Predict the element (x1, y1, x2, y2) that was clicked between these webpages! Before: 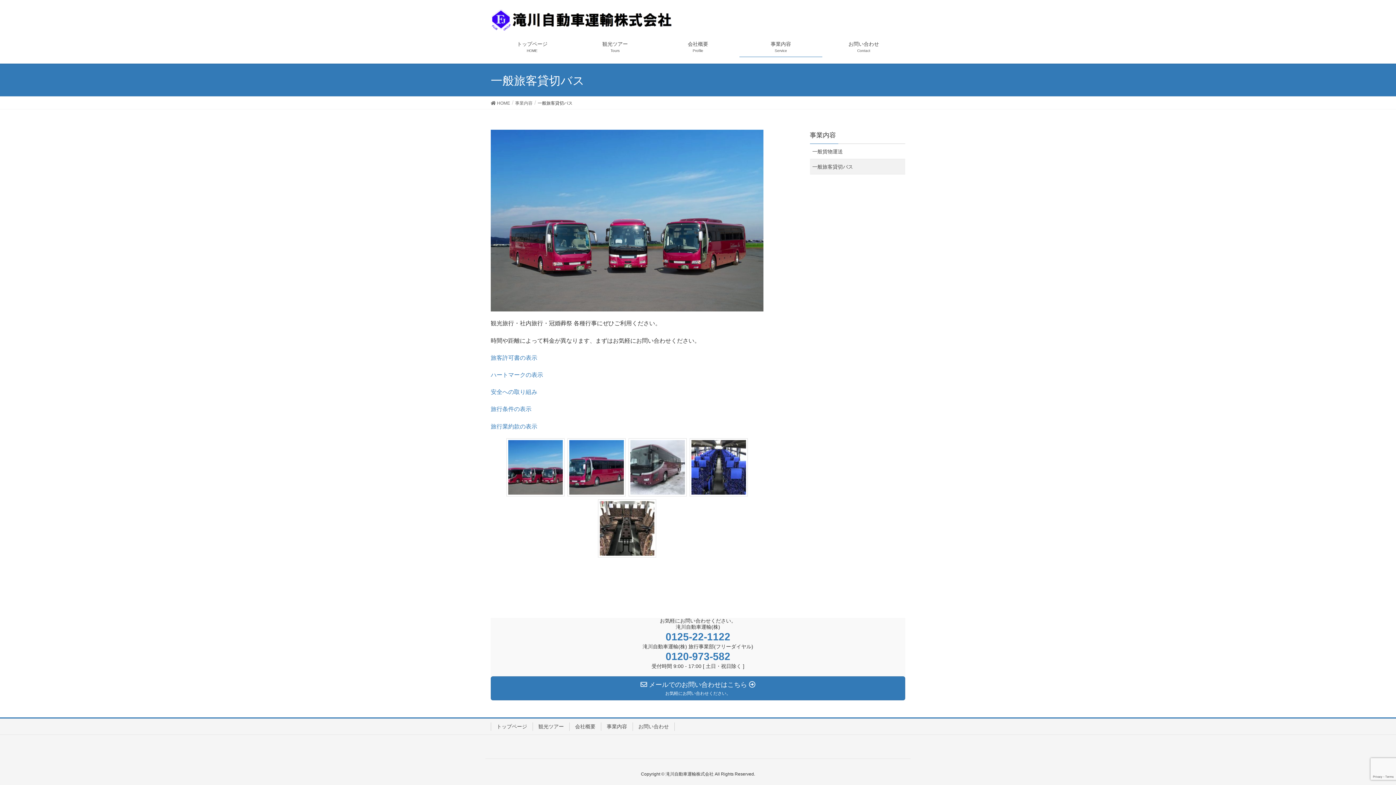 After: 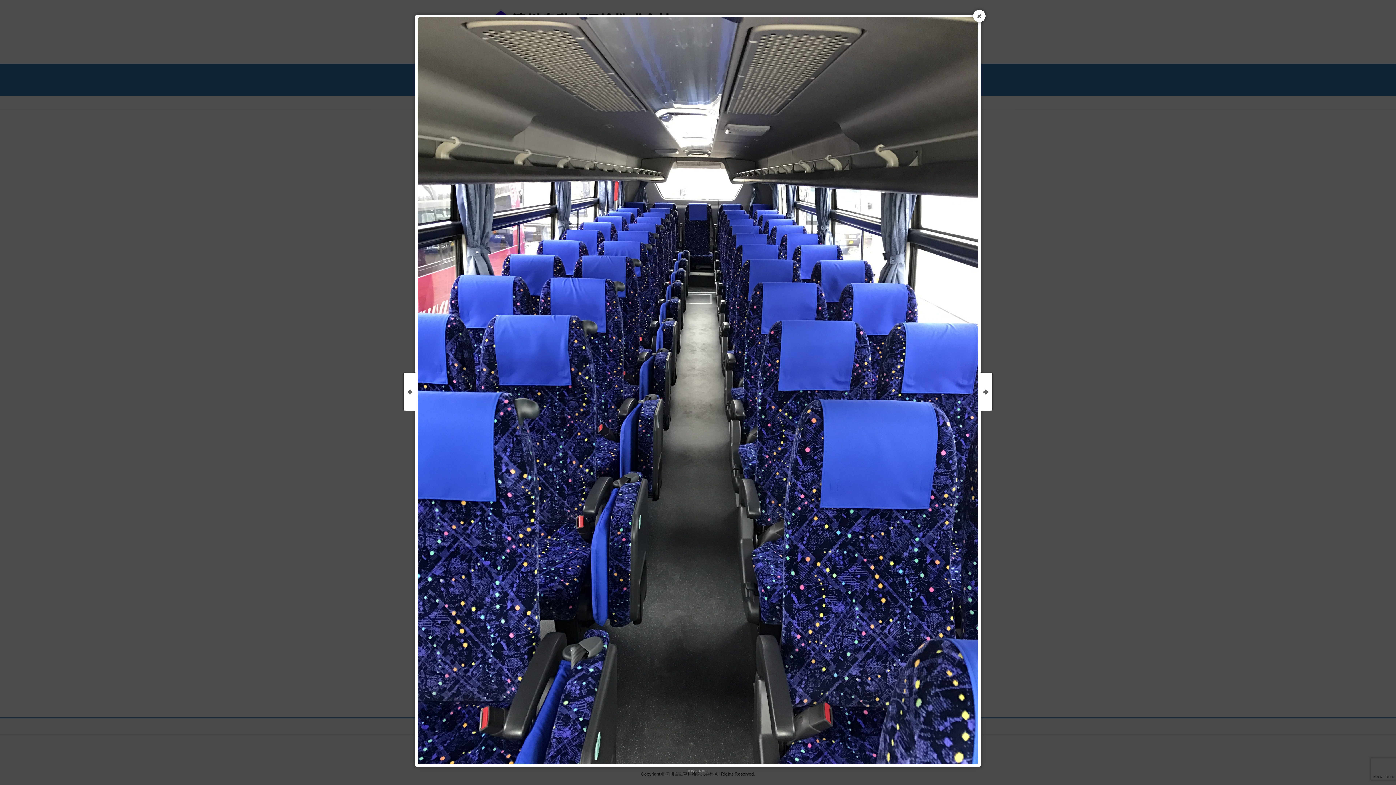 Action: bbox: (691, 440, 746, 494)